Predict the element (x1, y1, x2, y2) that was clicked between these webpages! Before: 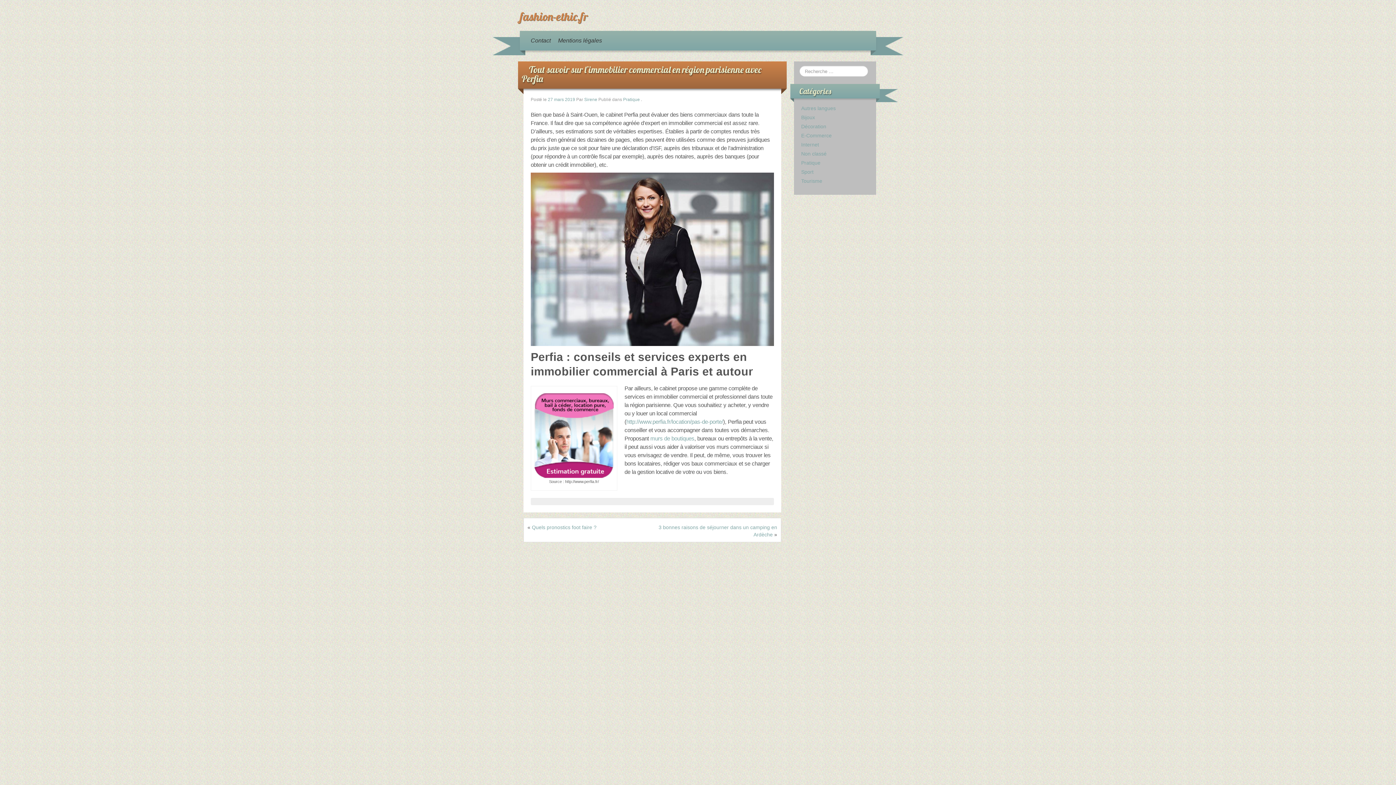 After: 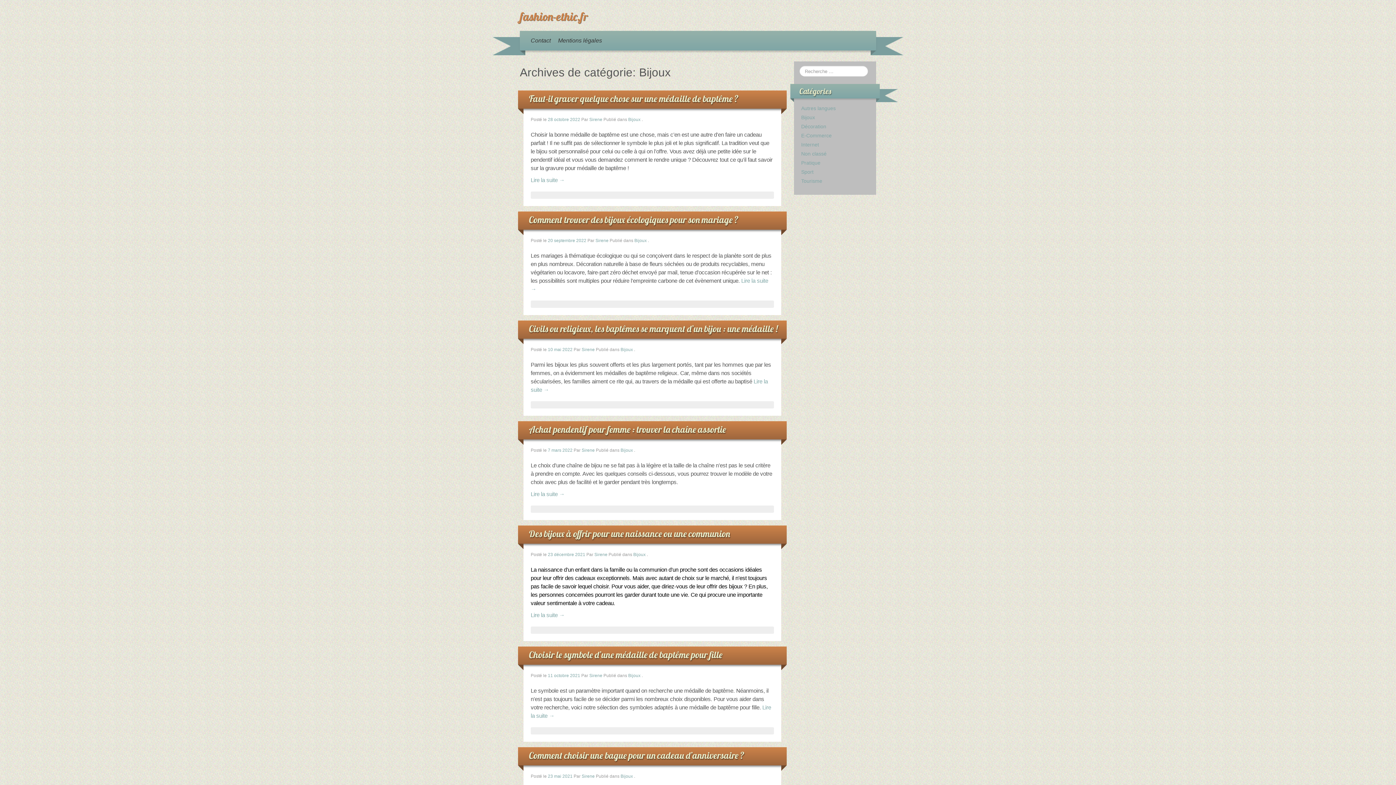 Action: bbox: (801, 114, 815, 120) label: Bijoux